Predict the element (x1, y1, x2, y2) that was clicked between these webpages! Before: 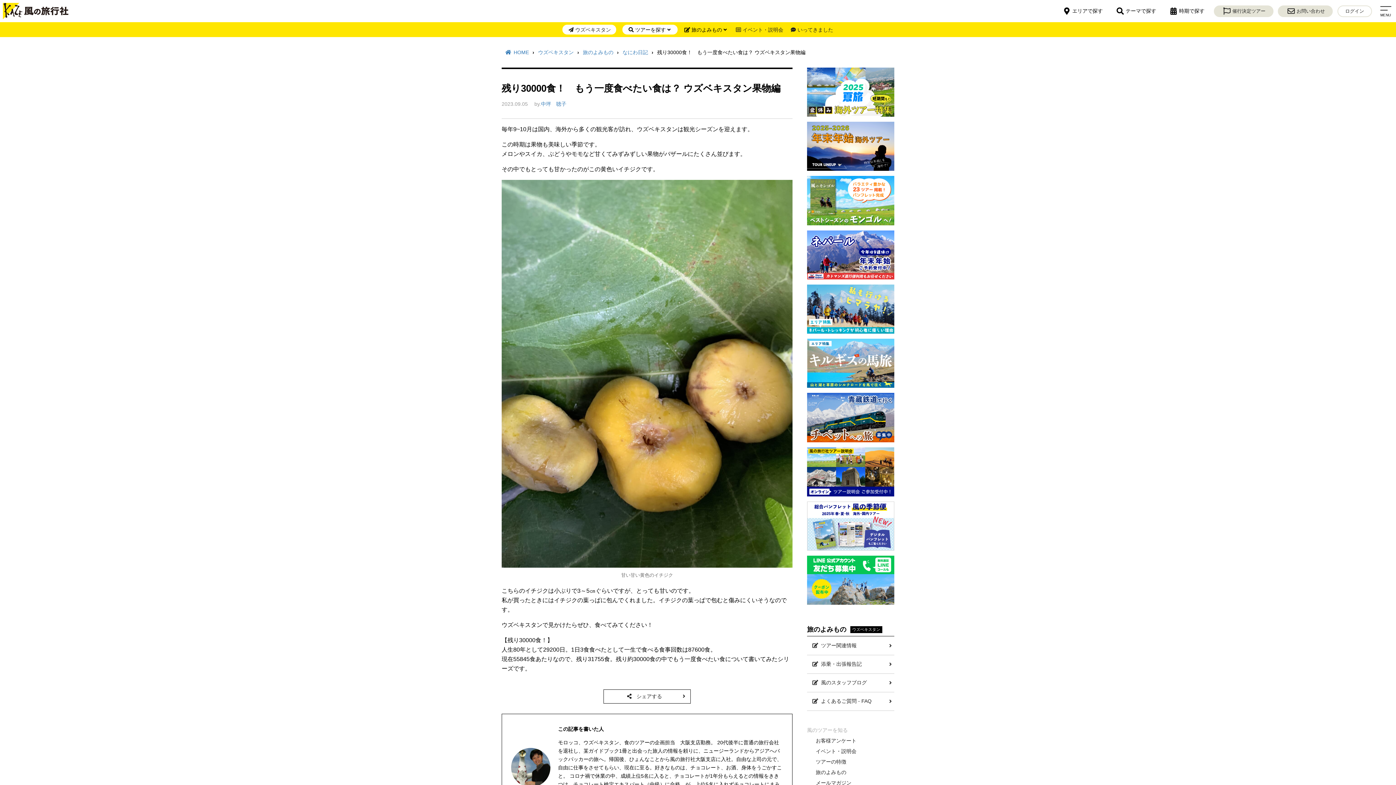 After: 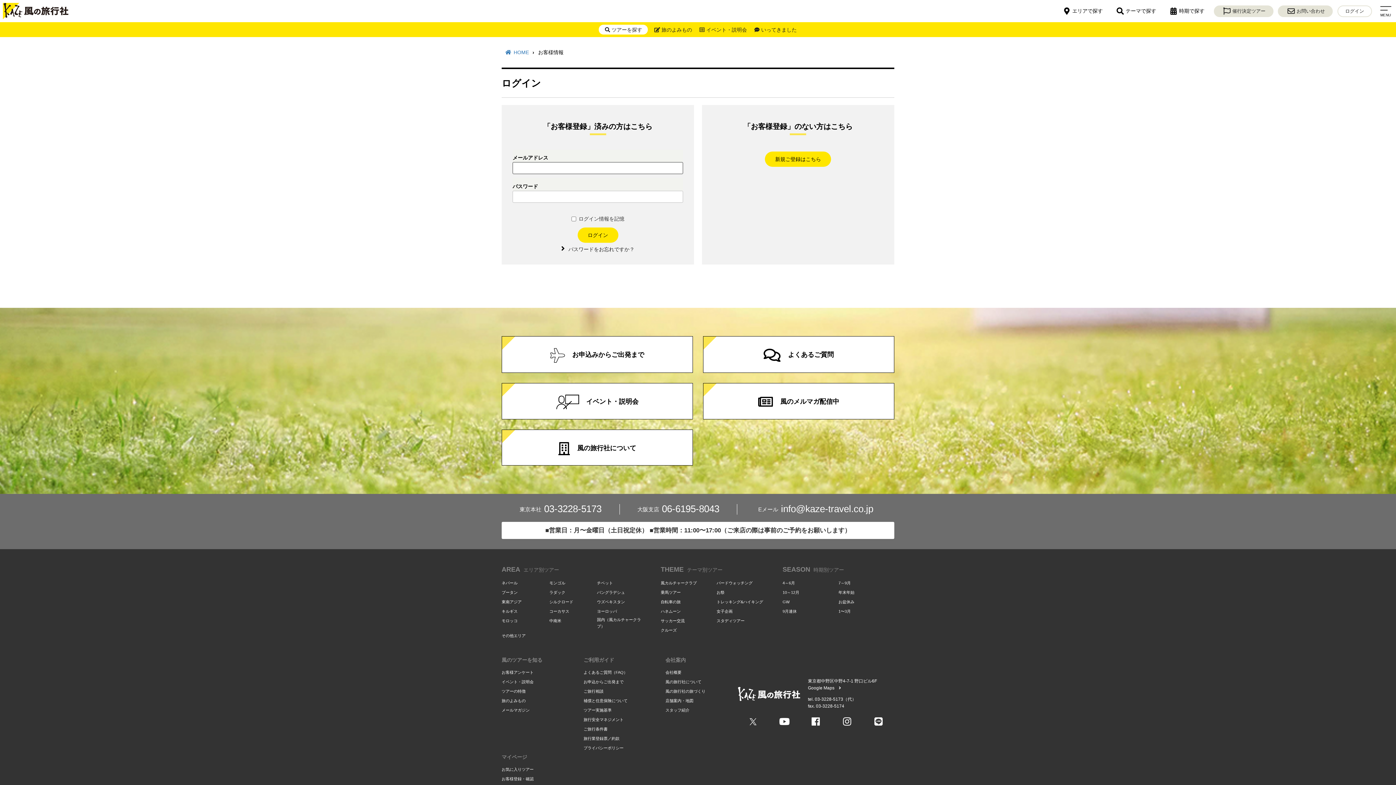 Action: label: ログイン bbox: (1337, 5, 1372, 16)